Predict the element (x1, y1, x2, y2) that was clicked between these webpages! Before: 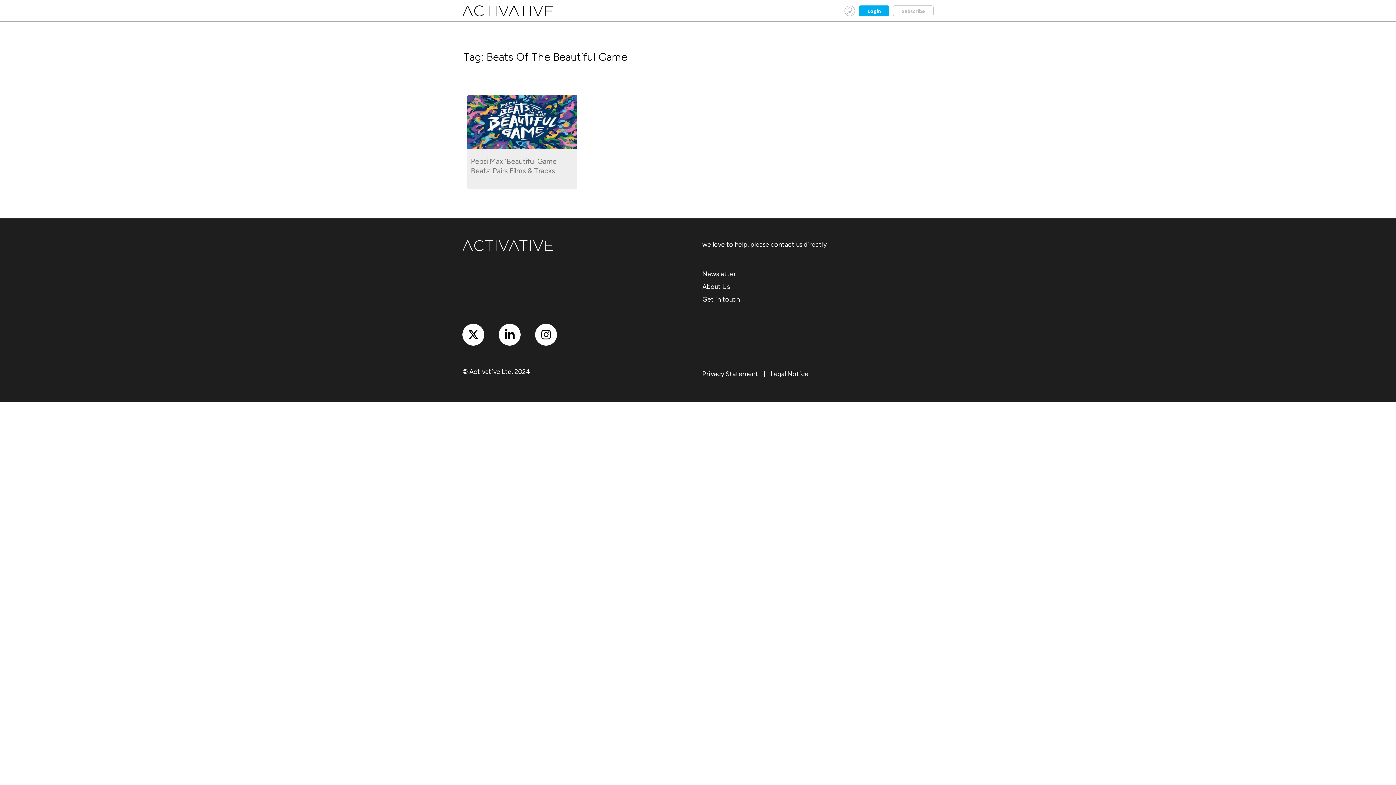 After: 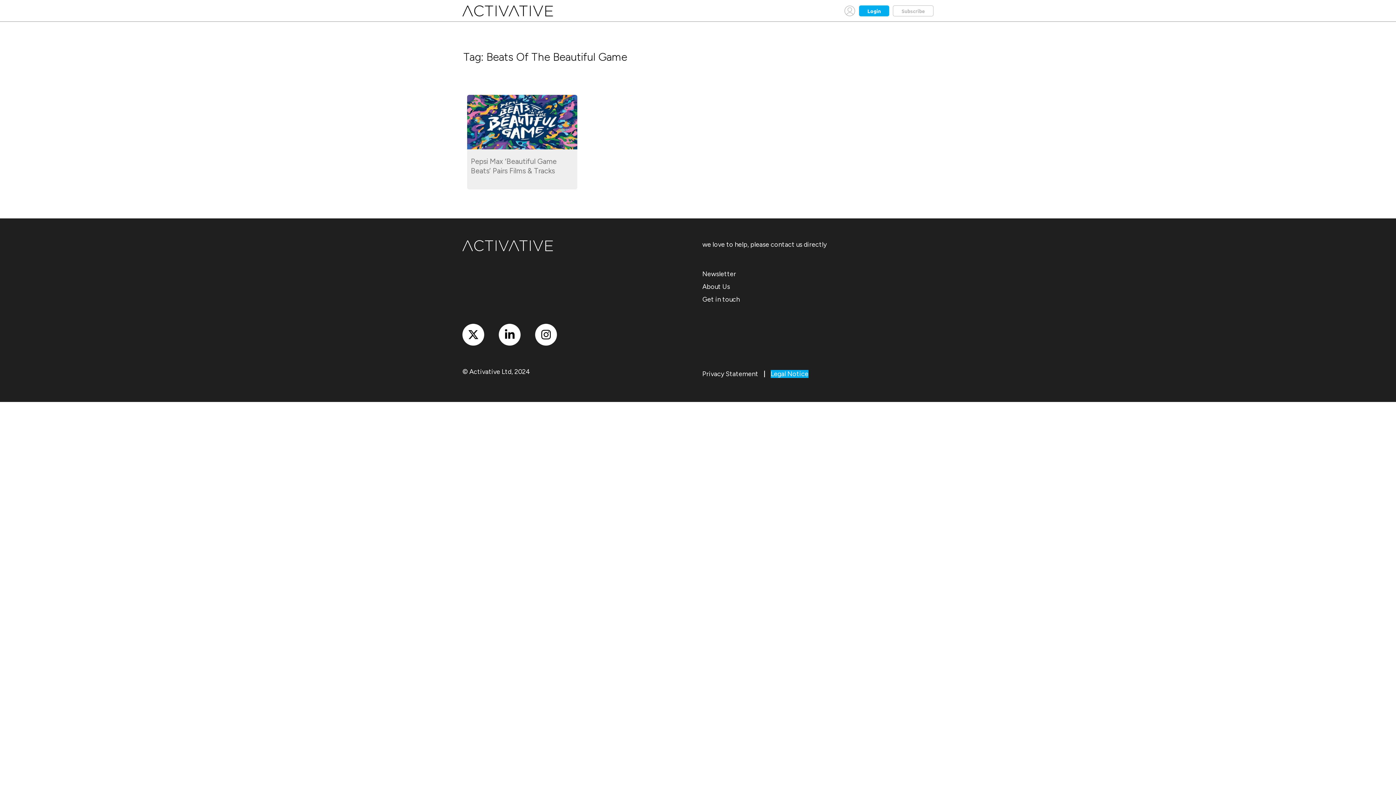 Action: label: Legal Notice bbox: (770, 370, 808, 378)